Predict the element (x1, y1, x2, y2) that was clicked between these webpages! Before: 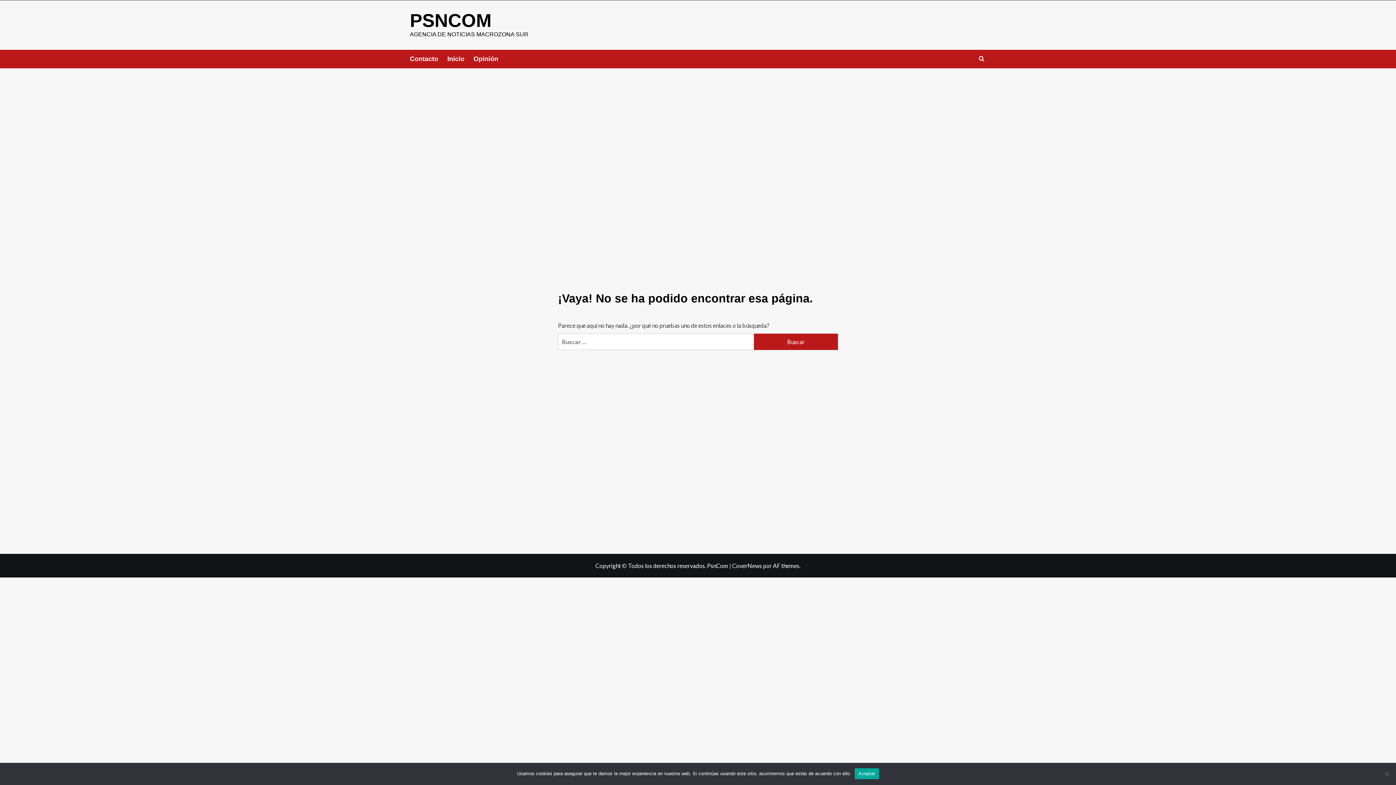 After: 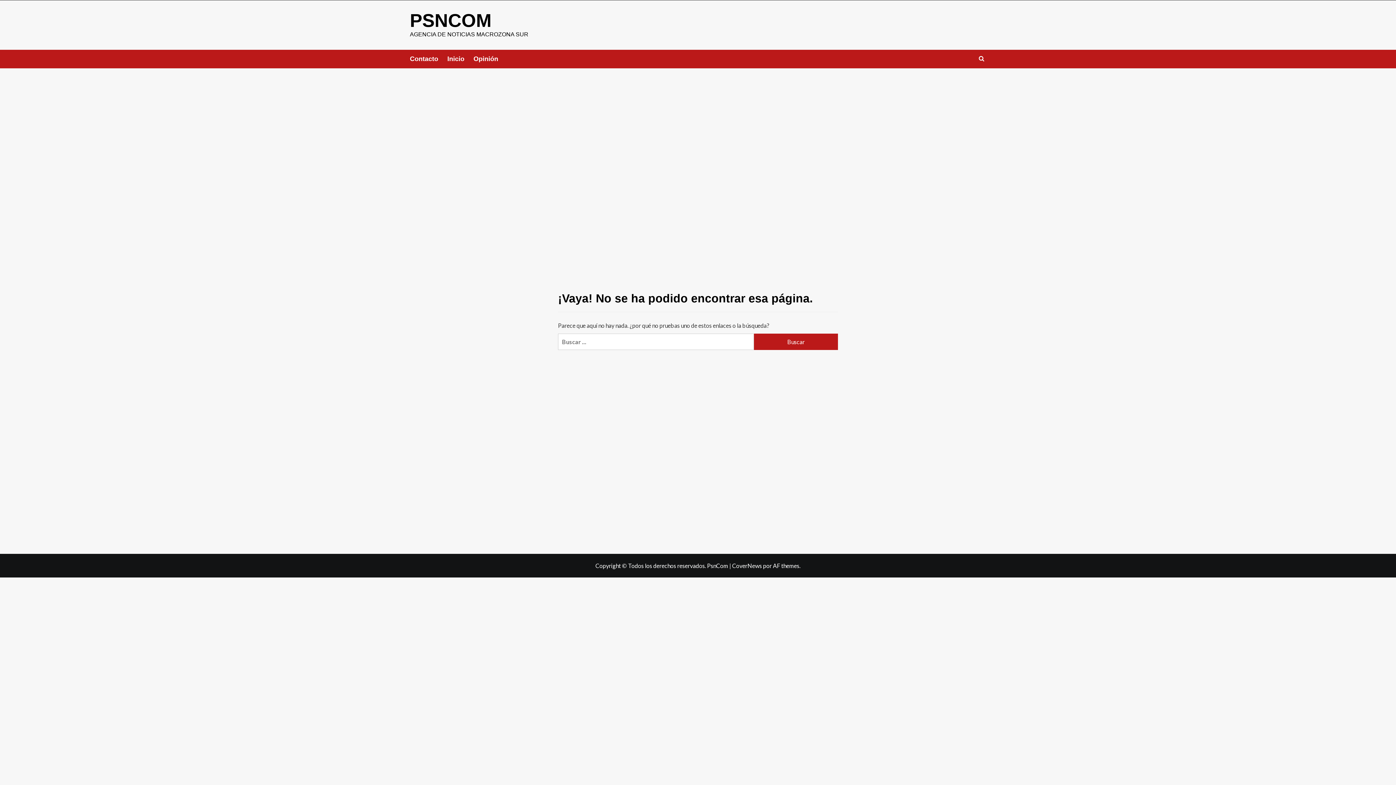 Action: label: Aceptar bbox: (854, 768, 879, 779)